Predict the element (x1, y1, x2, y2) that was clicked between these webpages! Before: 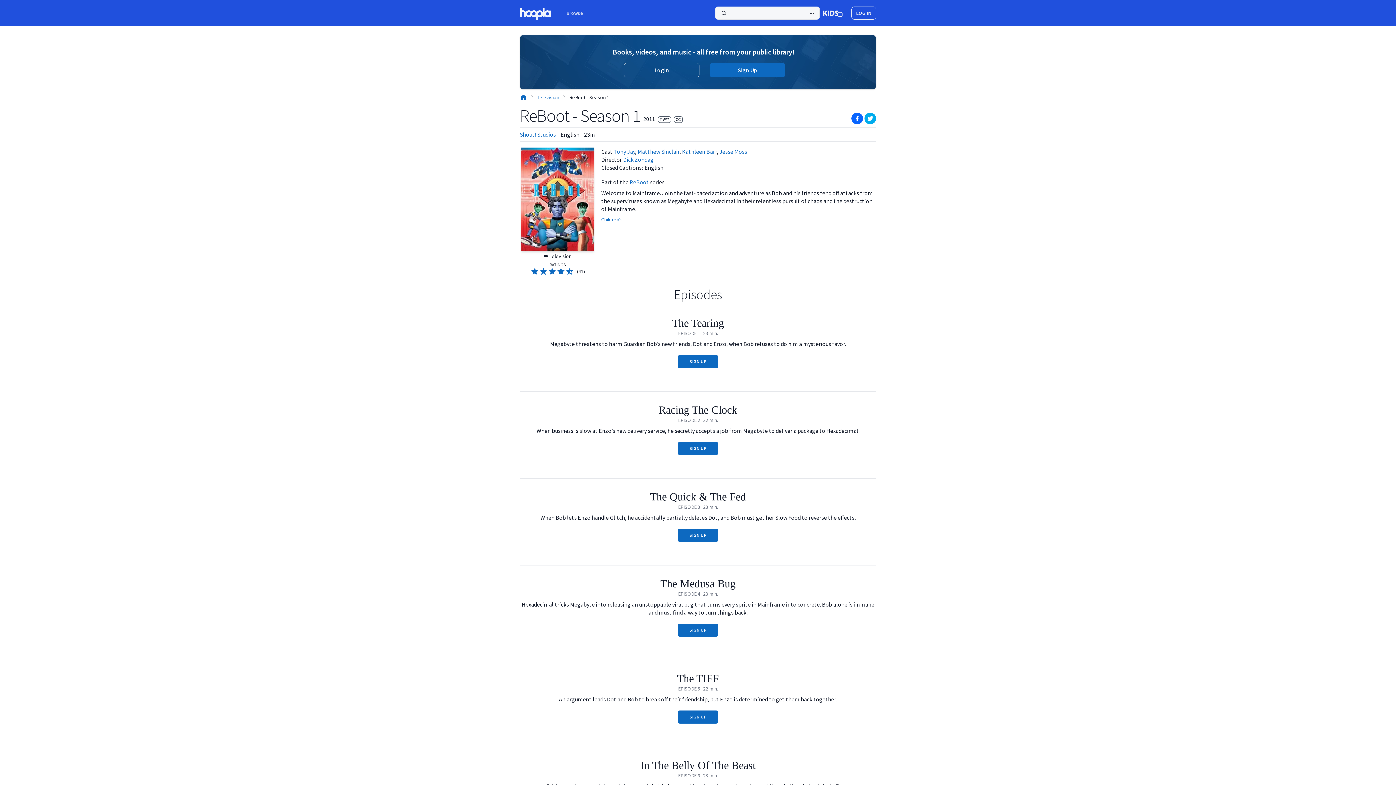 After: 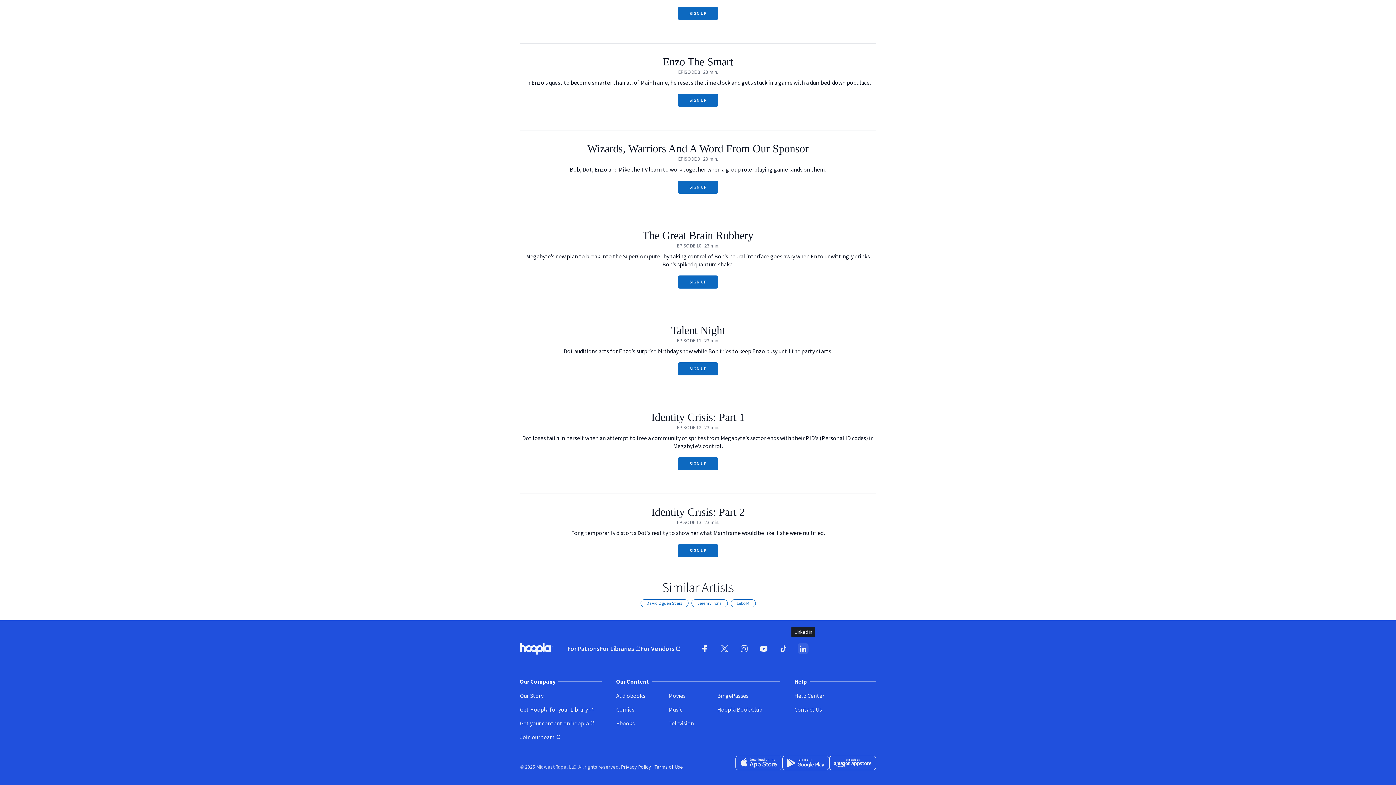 Action: label: LinkedIn (opens in new window) bbox: (793, 639, 813, 658)